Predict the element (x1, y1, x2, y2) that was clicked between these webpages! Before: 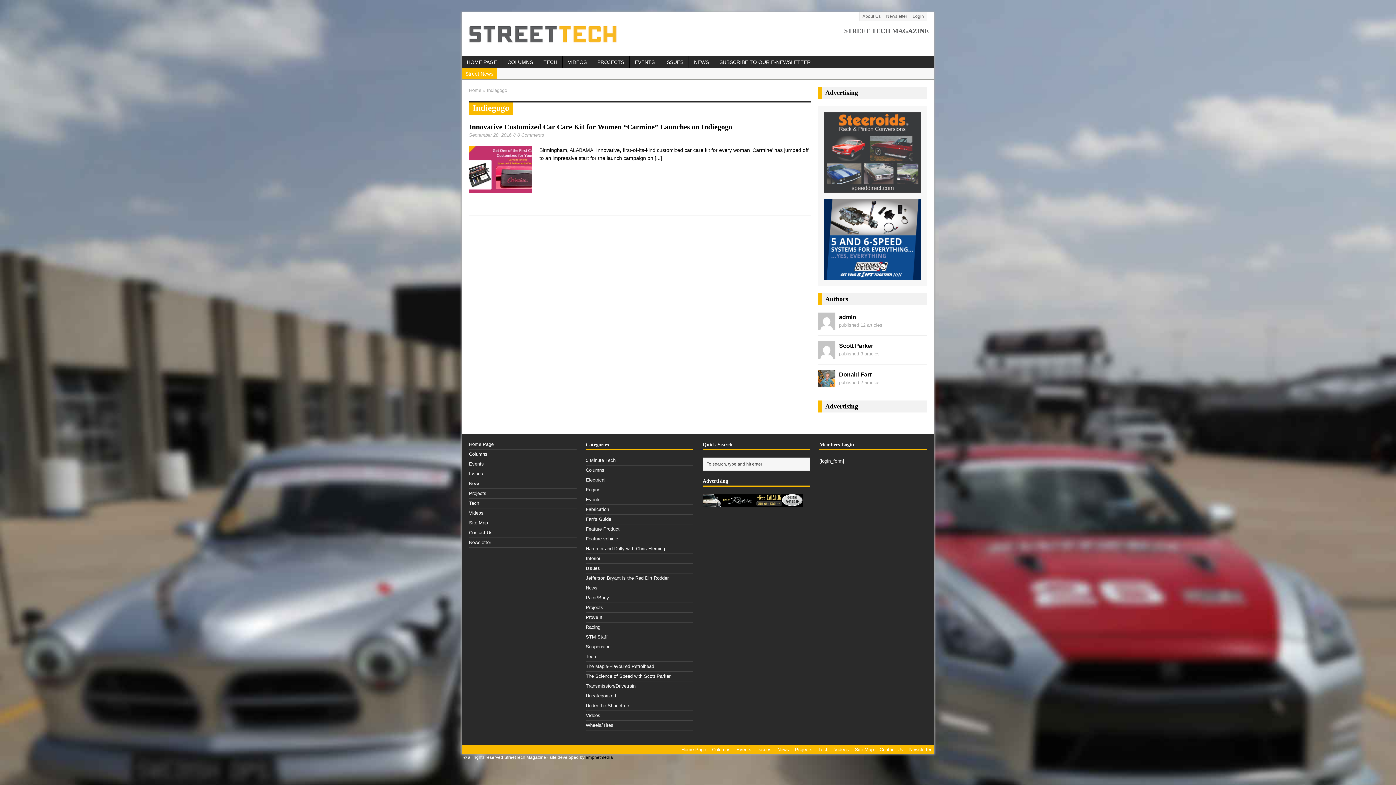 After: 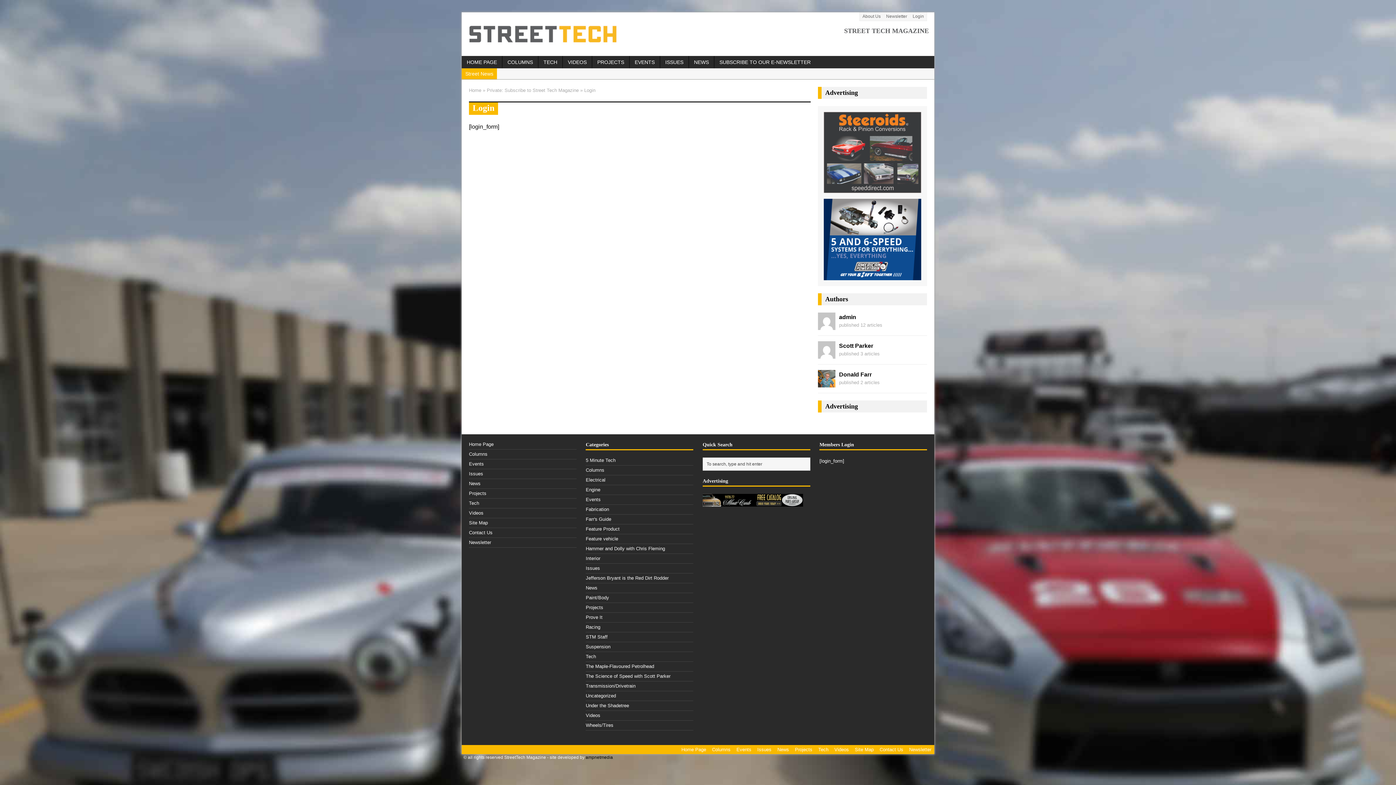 Action: label: Login bbox: (910, 12, 926, 20)